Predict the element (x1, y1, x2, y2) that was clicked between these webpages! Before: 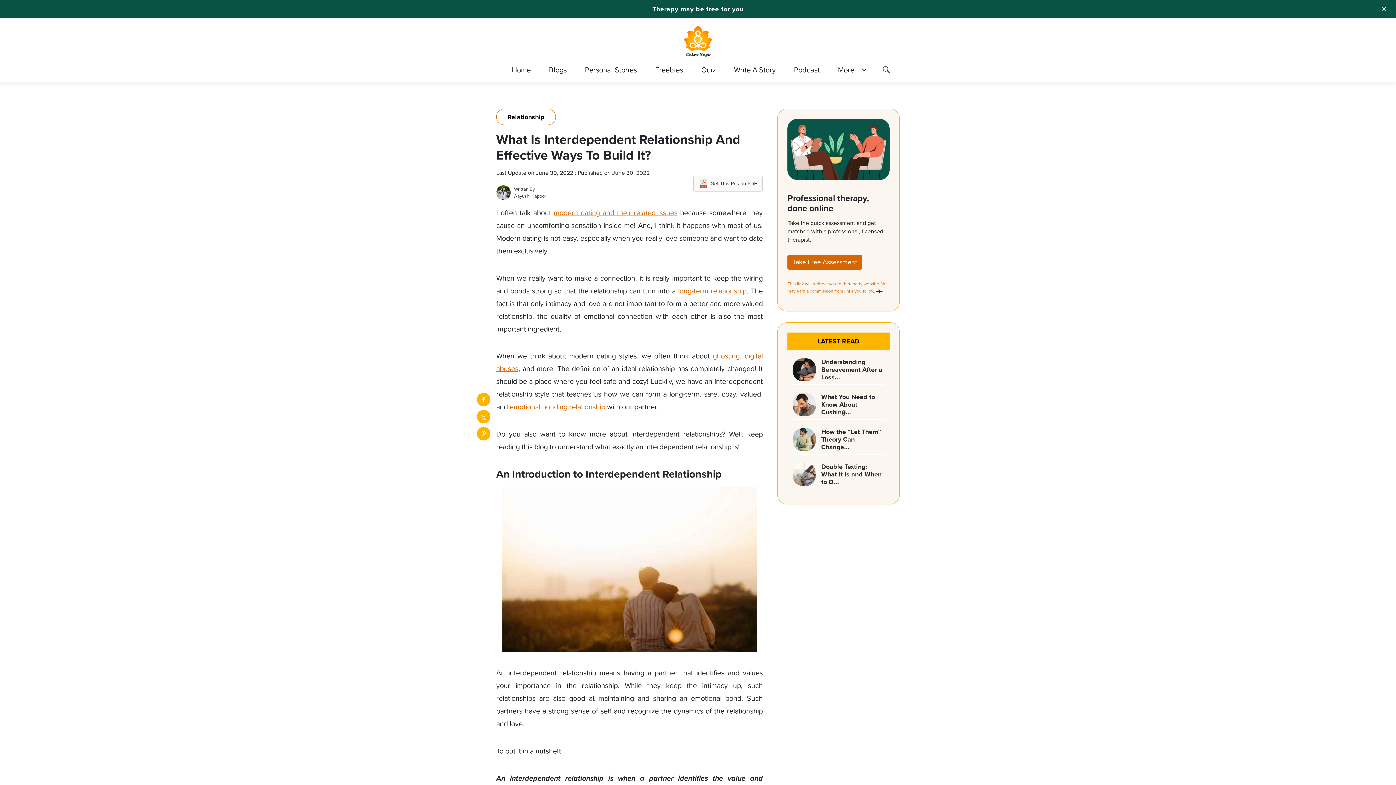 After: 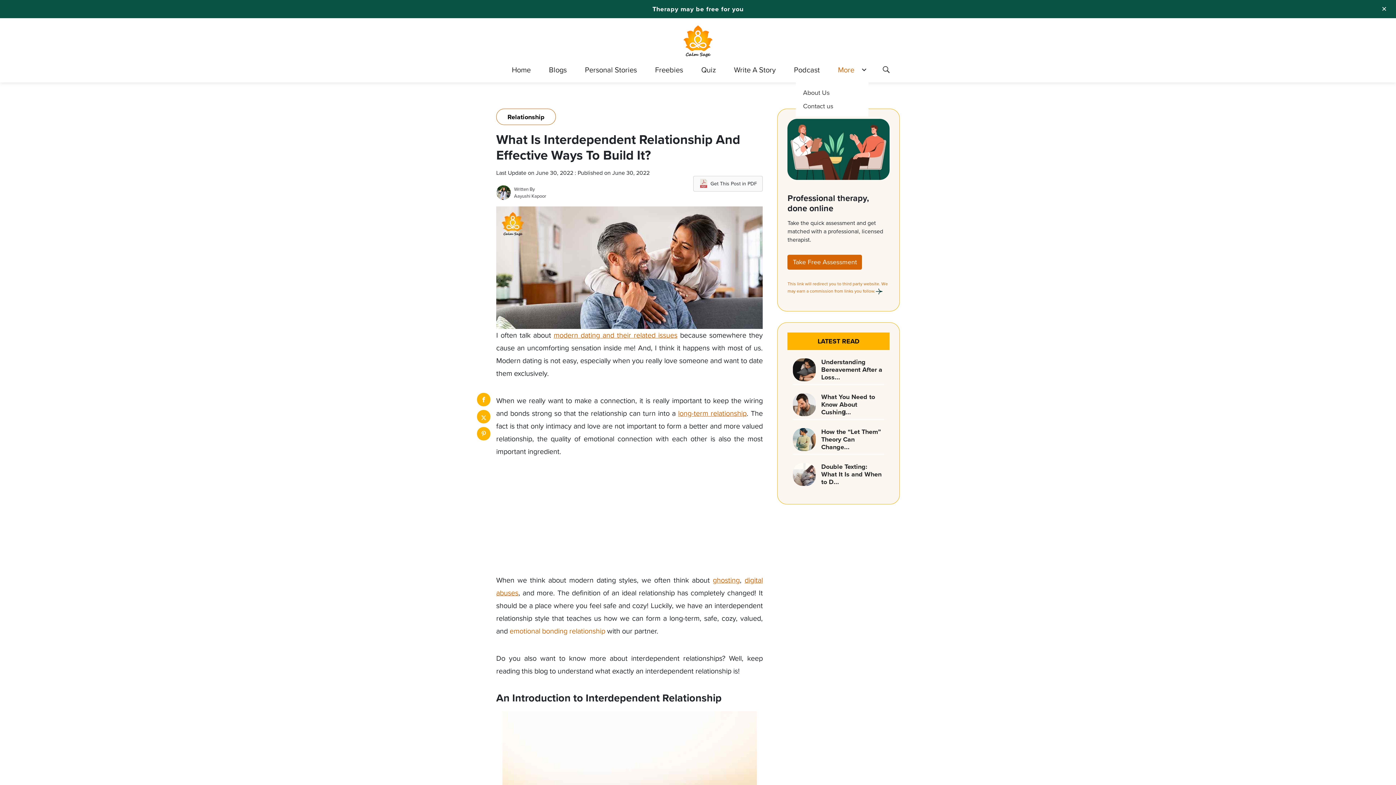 Action: label: More bbox: (832, 57, 860, 82)